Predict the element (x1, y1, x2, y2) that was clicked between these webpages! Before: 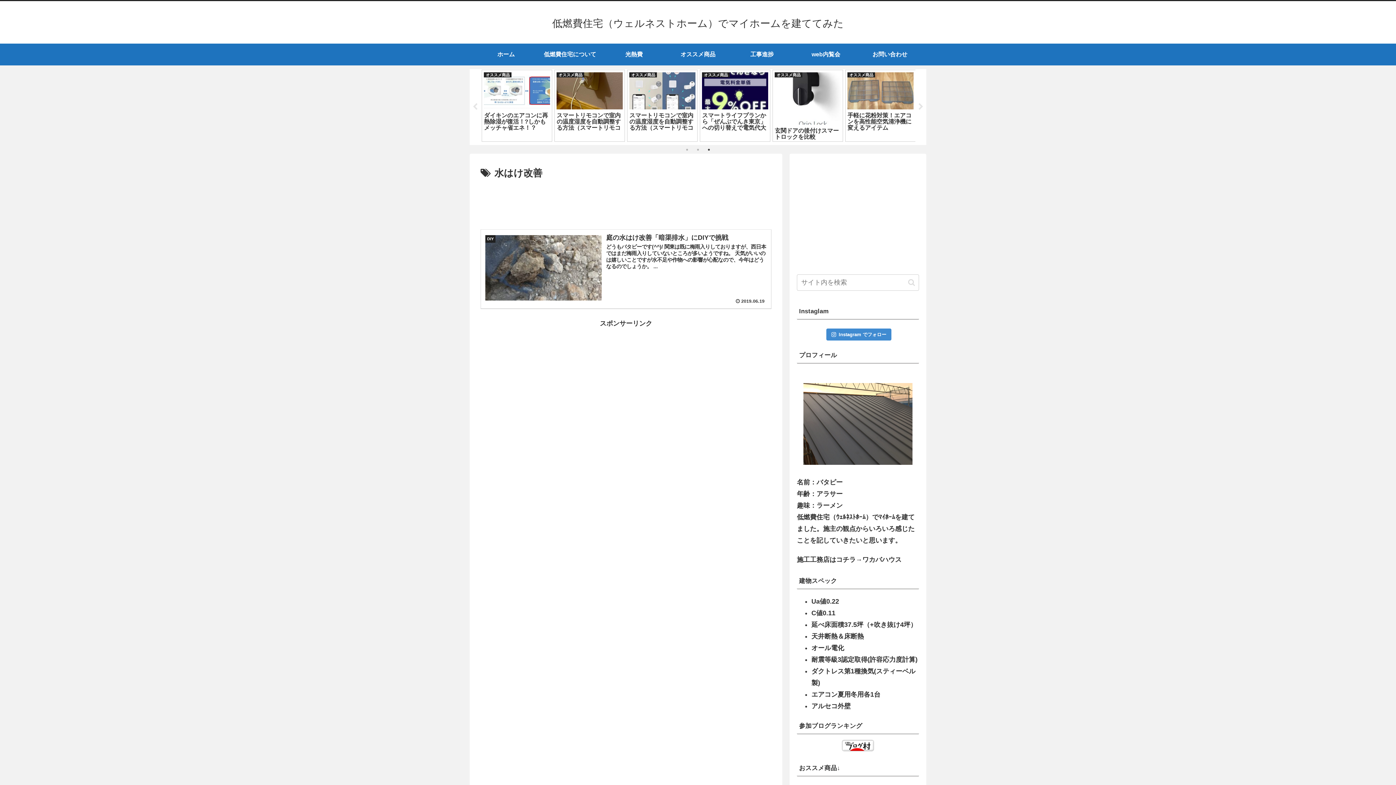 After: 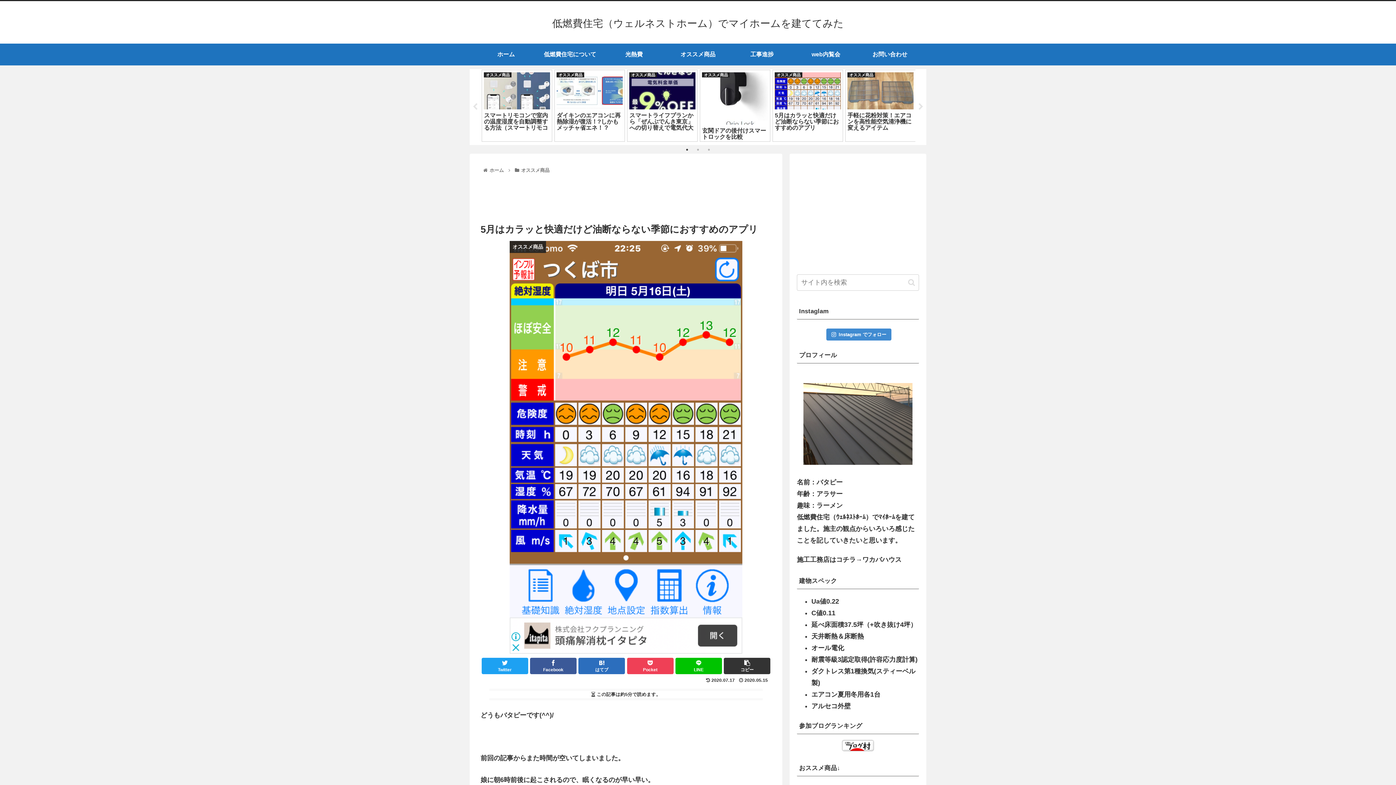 Action: bbox: (627, 69, 697, 141) label: オススメ商品
5月はカラッと快適だけど油断ならない季節におすすめのアプリ